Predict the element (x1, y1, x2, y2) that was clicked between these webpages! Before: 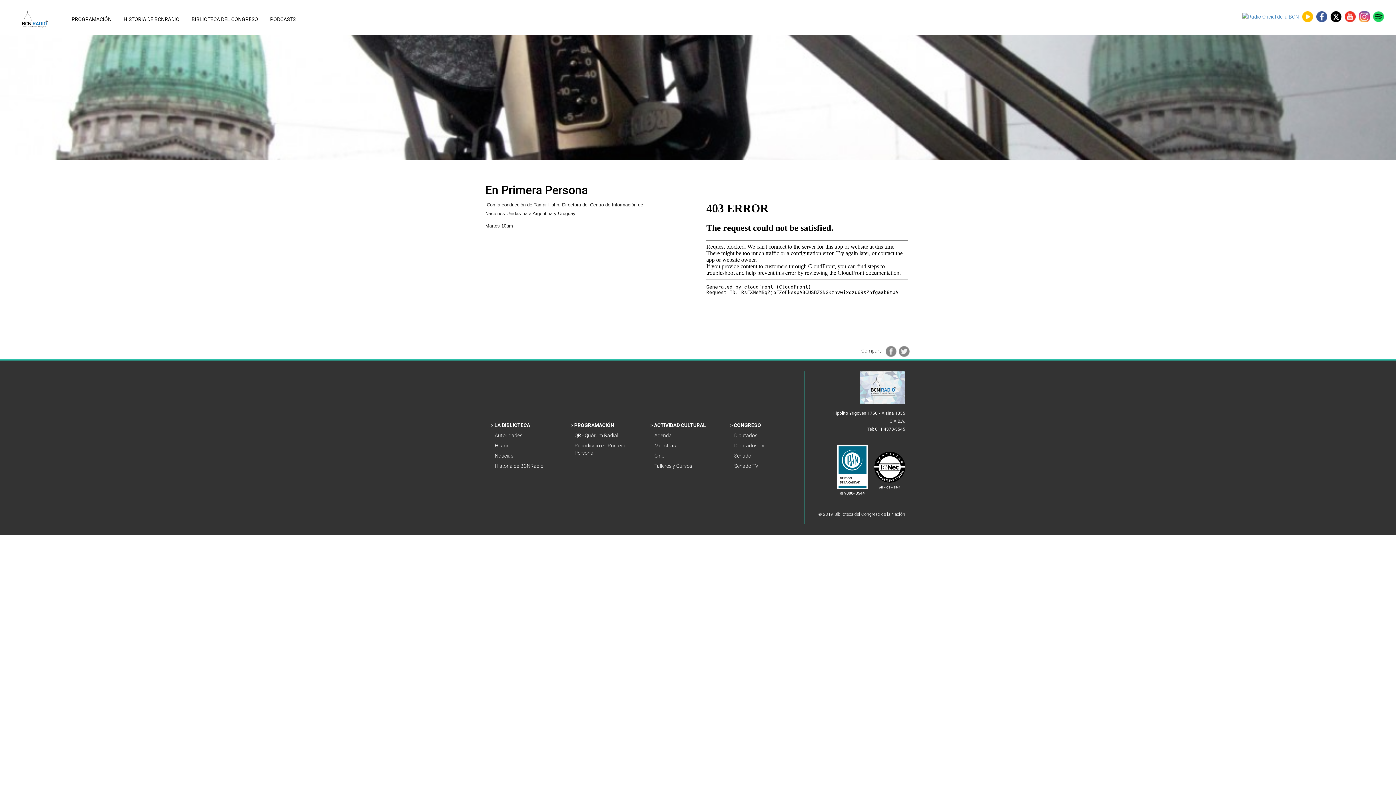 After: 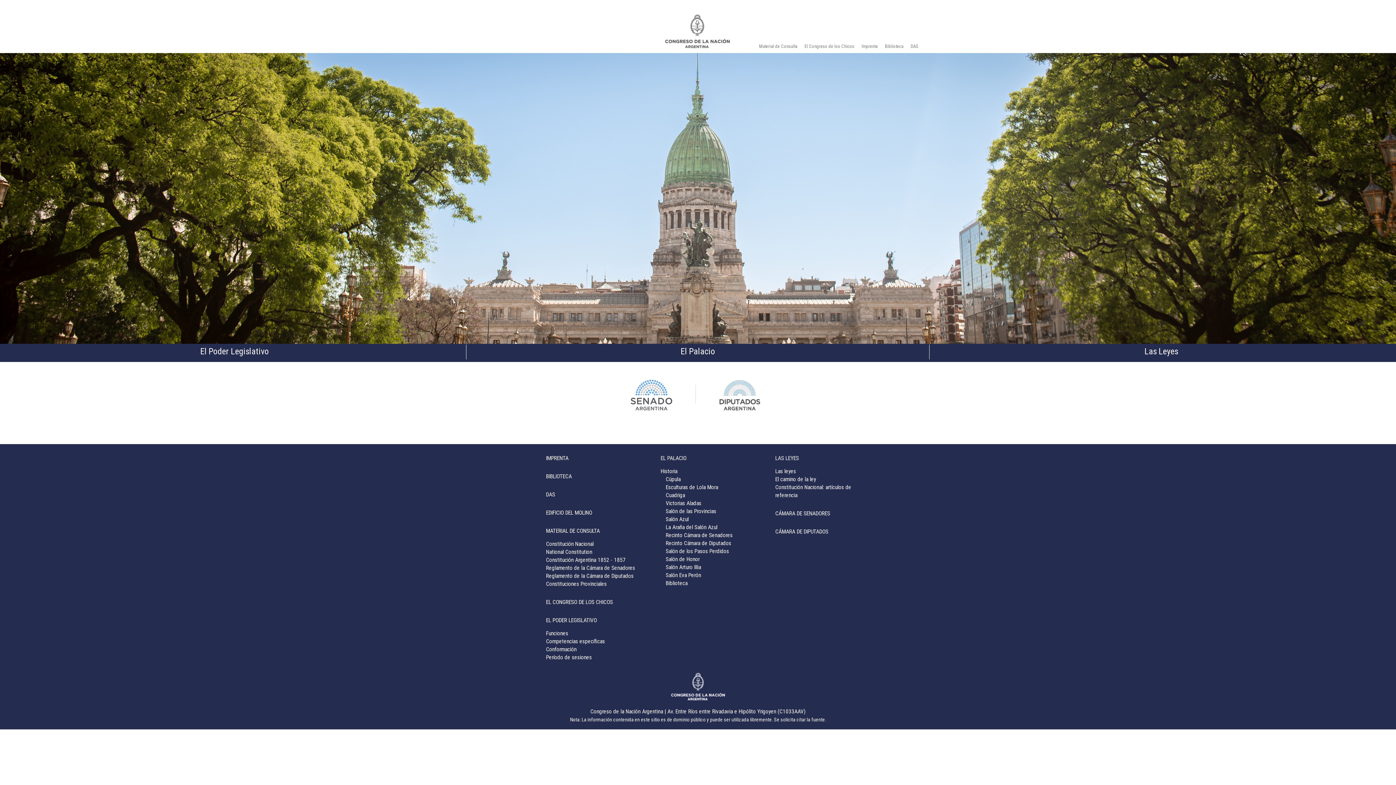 Action: label: CONGRESO  bbox: (734, 422, 762, 428)